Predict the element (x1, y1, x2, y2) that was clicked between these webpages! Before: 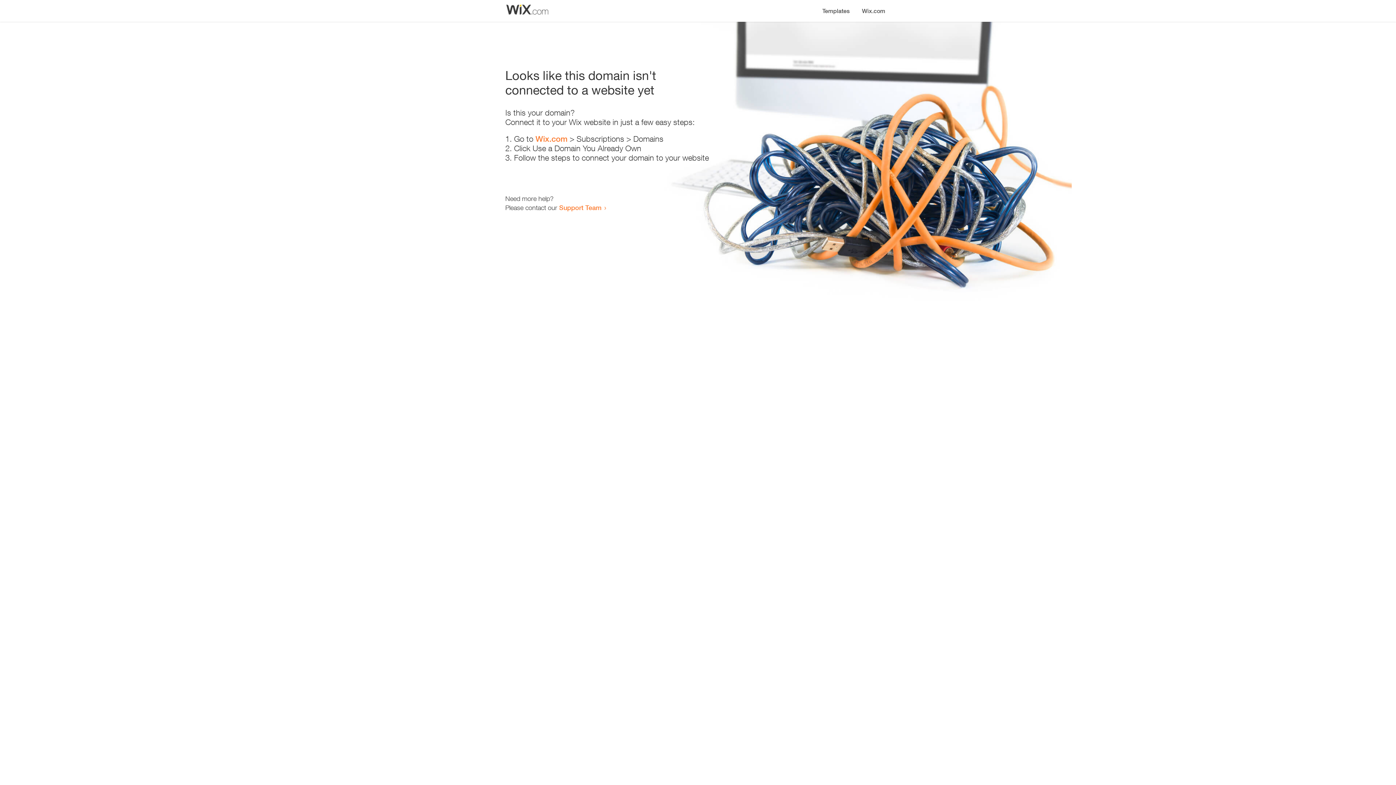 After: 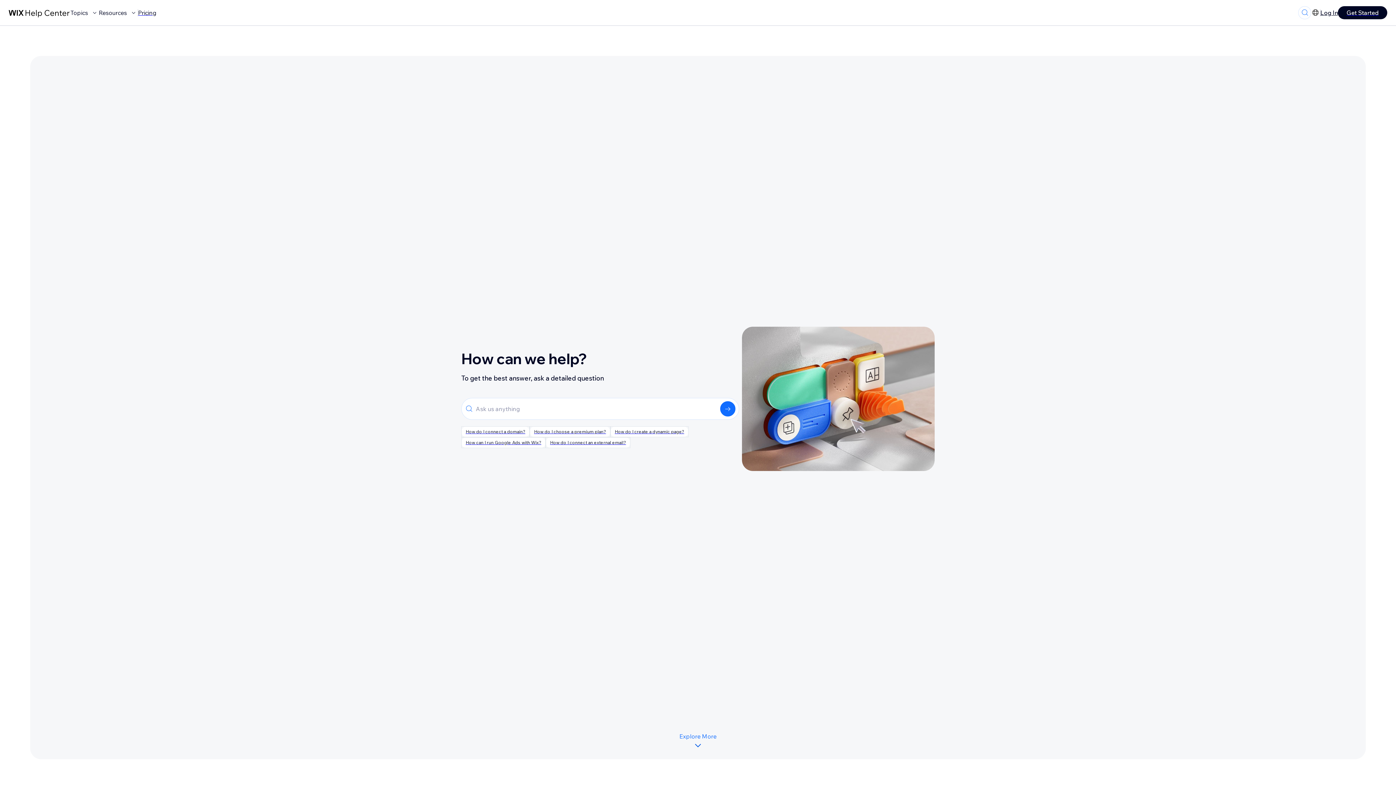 Action: bbox: (559, 203, 601, 211) label: Support Team